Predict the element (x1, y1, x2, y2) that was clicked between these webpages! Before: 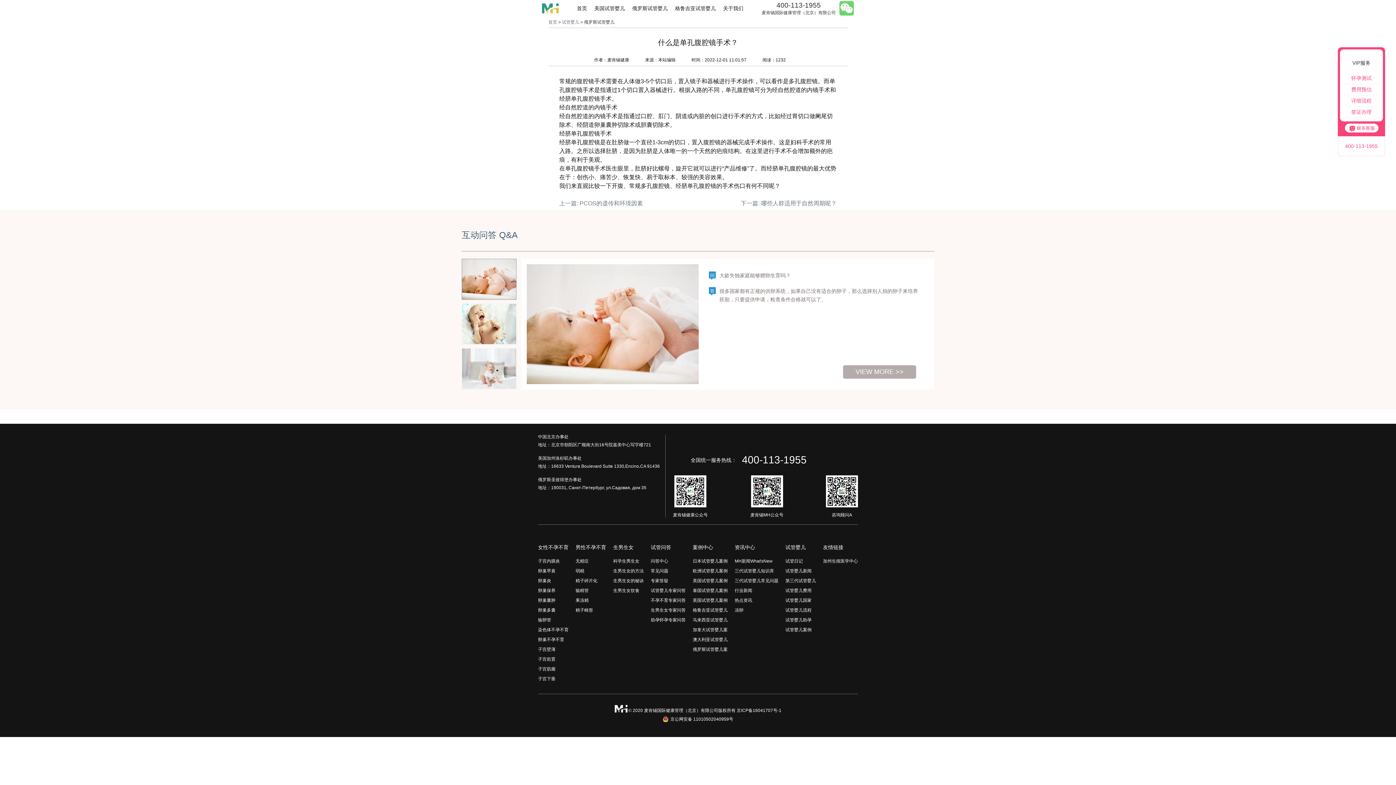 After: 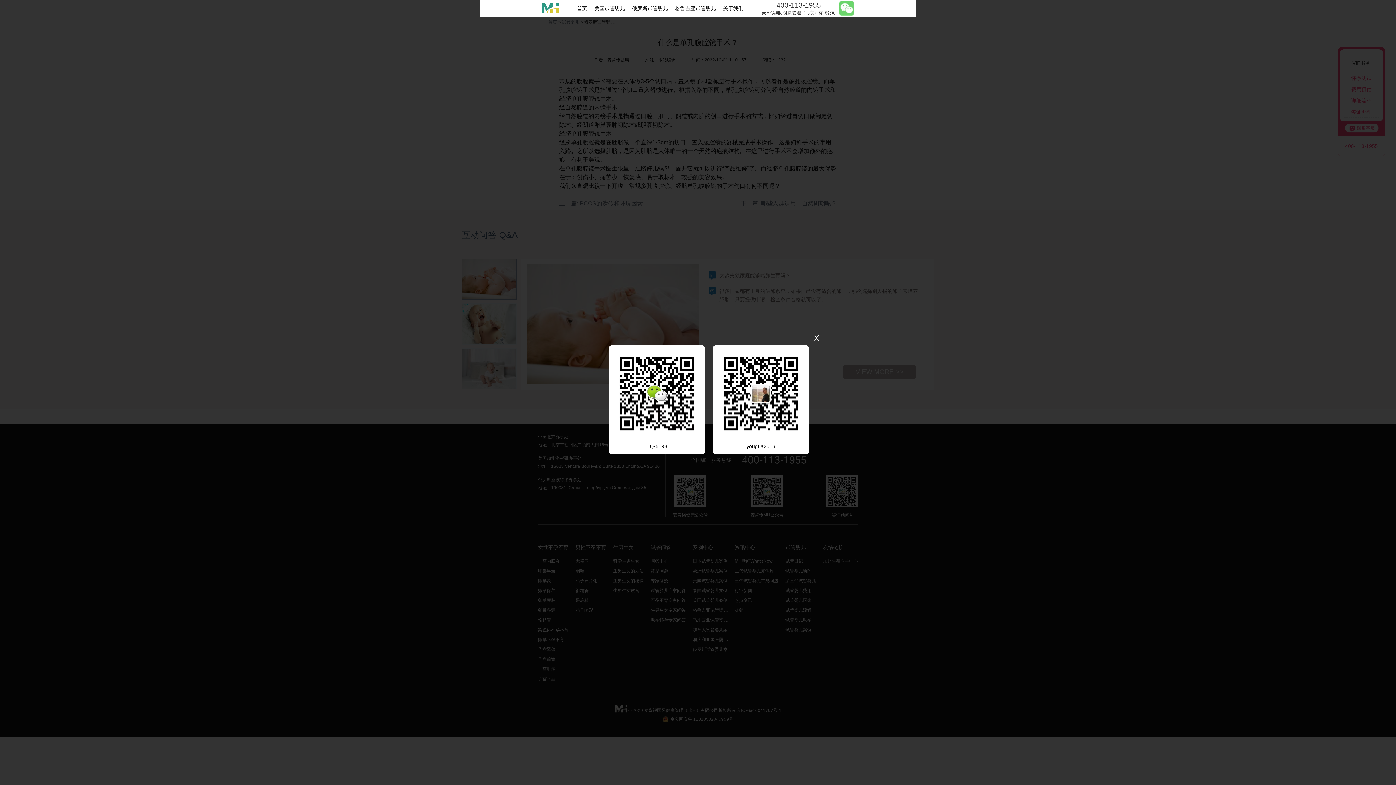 Action: label: 签证办理 bbox: (1351, 109, 1372, 114)